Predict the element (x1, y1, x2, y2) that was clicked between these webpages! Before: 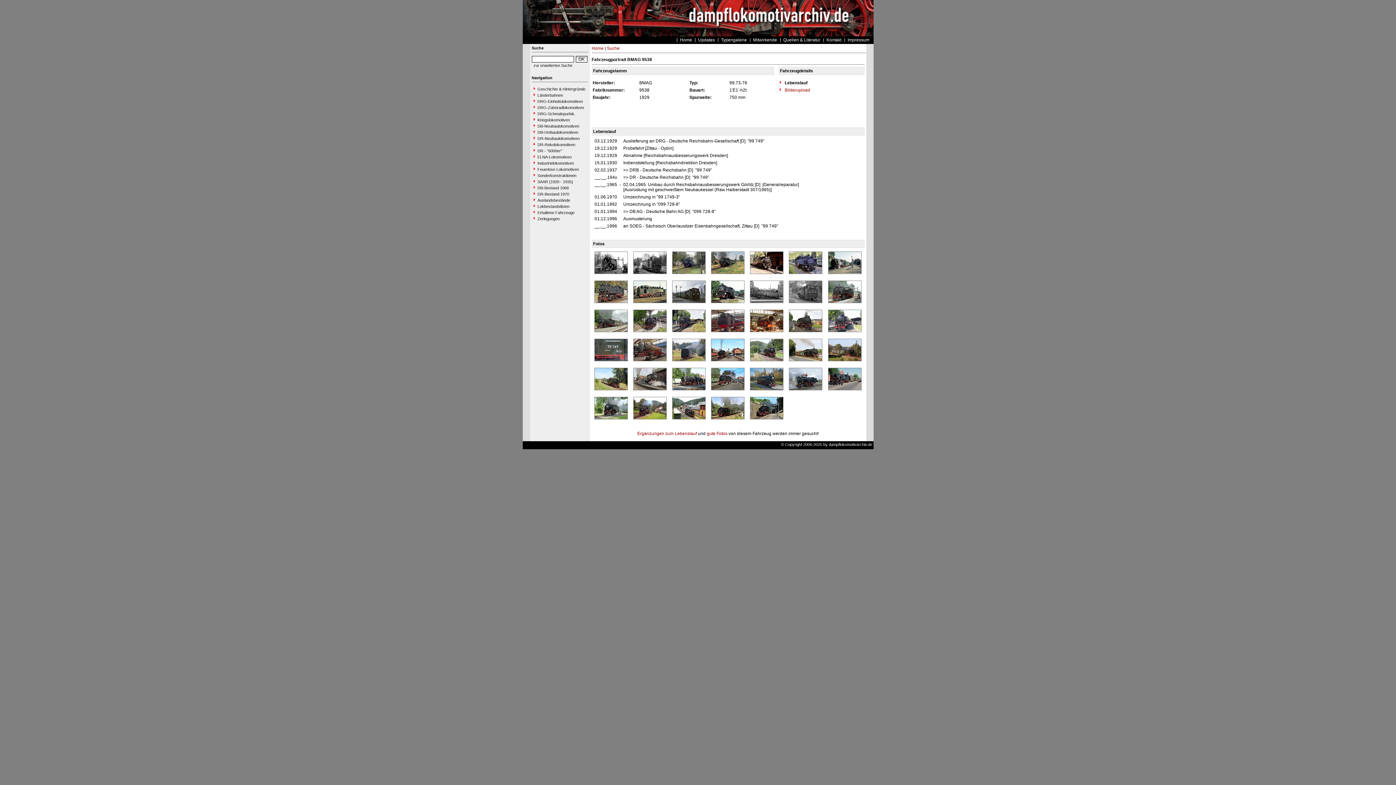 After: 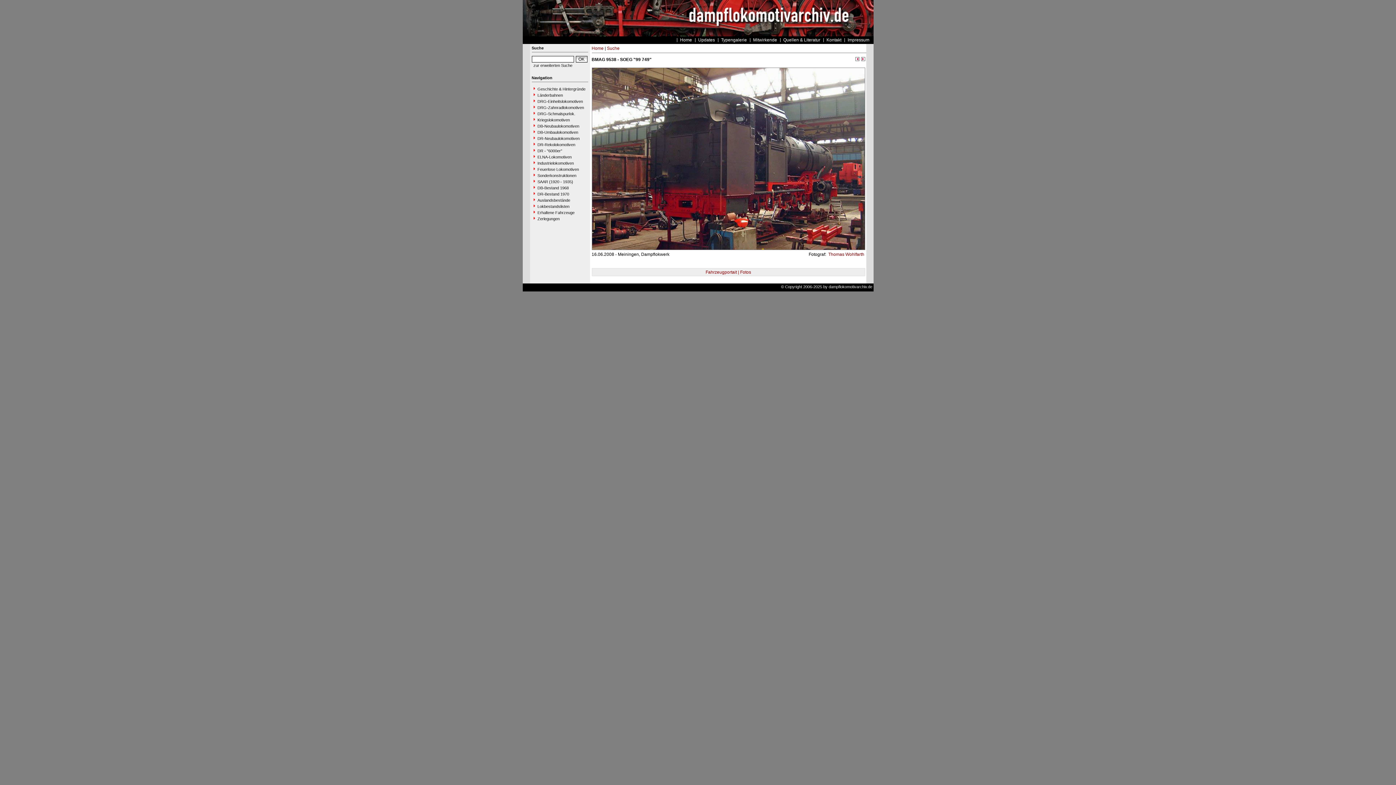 Action: bbox: (711, 328, 744, 333)